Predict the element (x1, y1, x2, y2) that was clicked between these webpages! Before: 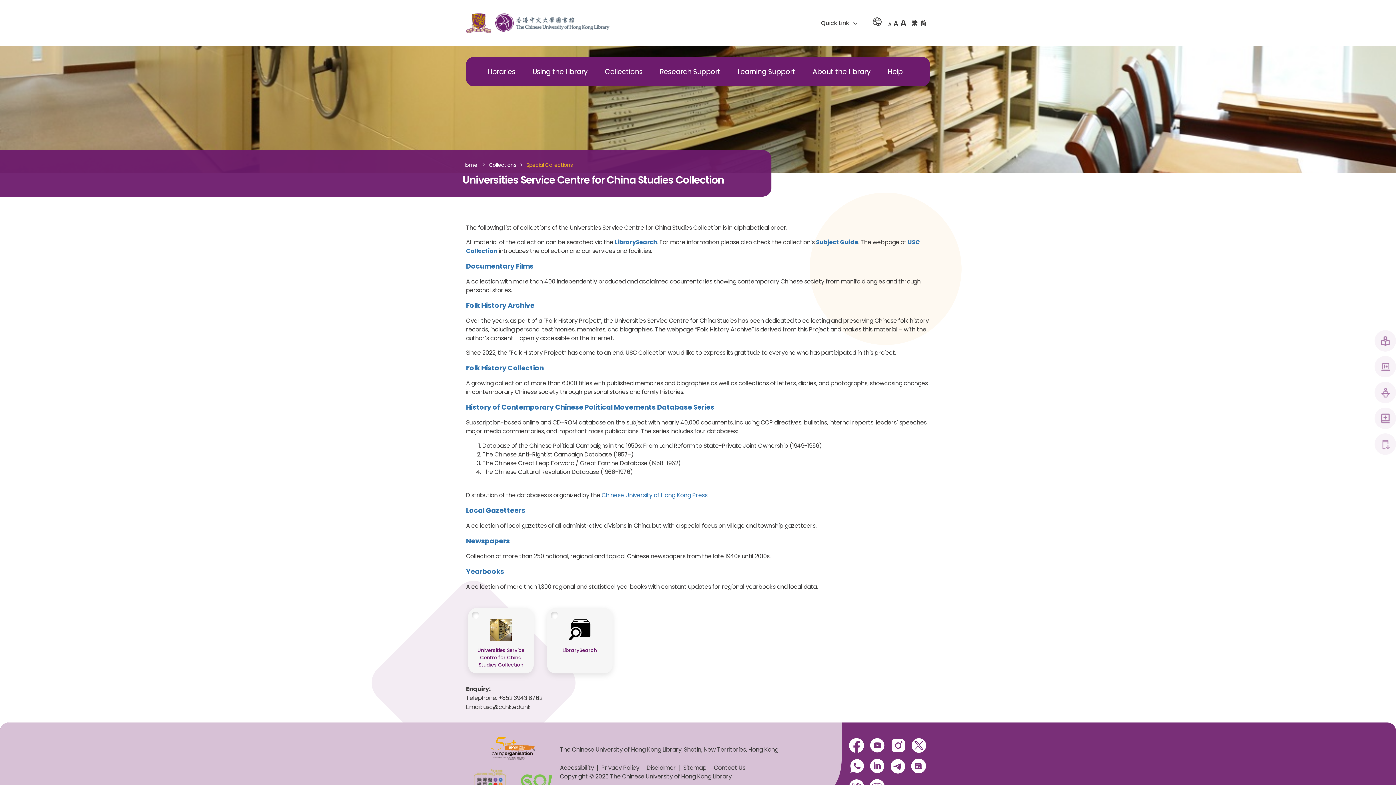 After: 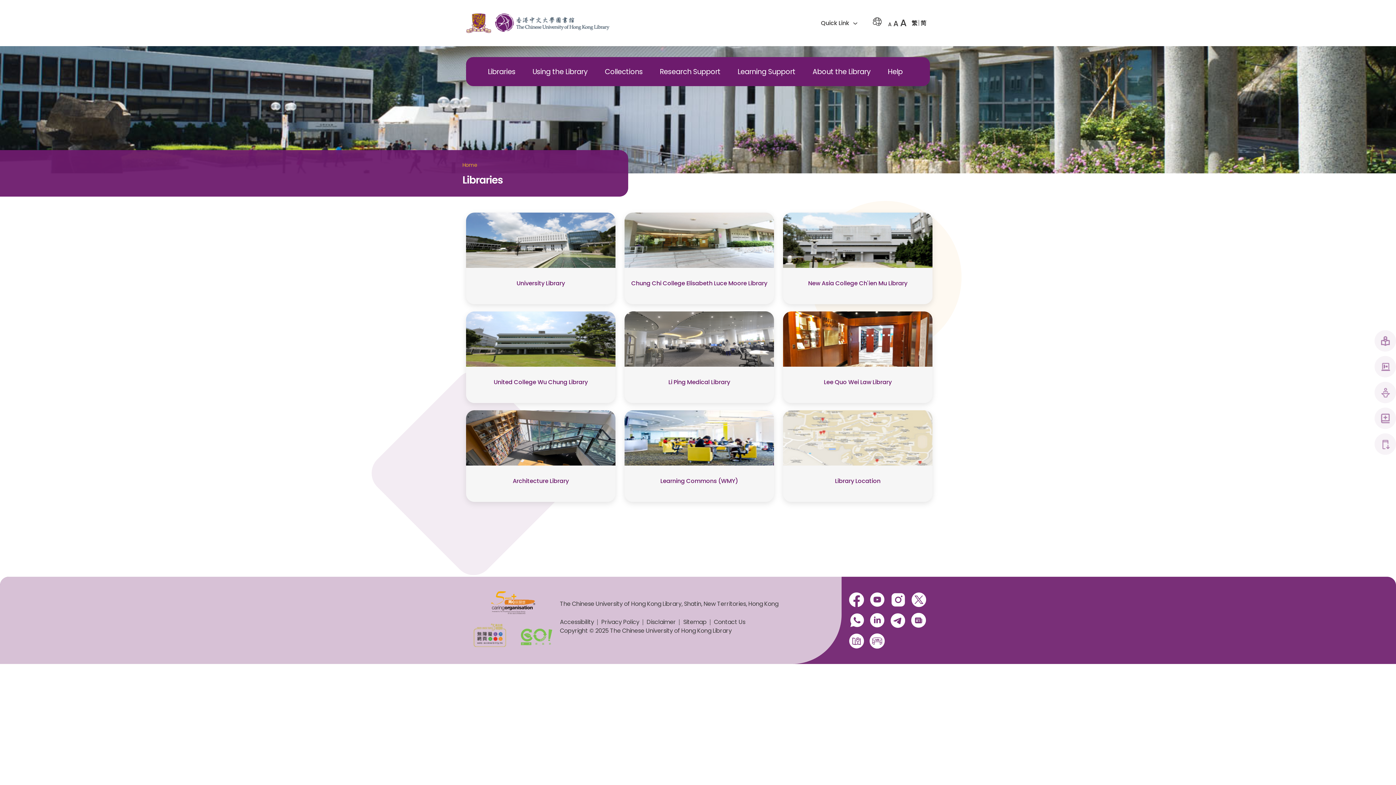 Action: bbox: (488, 57, 515, 86) label: Libraries